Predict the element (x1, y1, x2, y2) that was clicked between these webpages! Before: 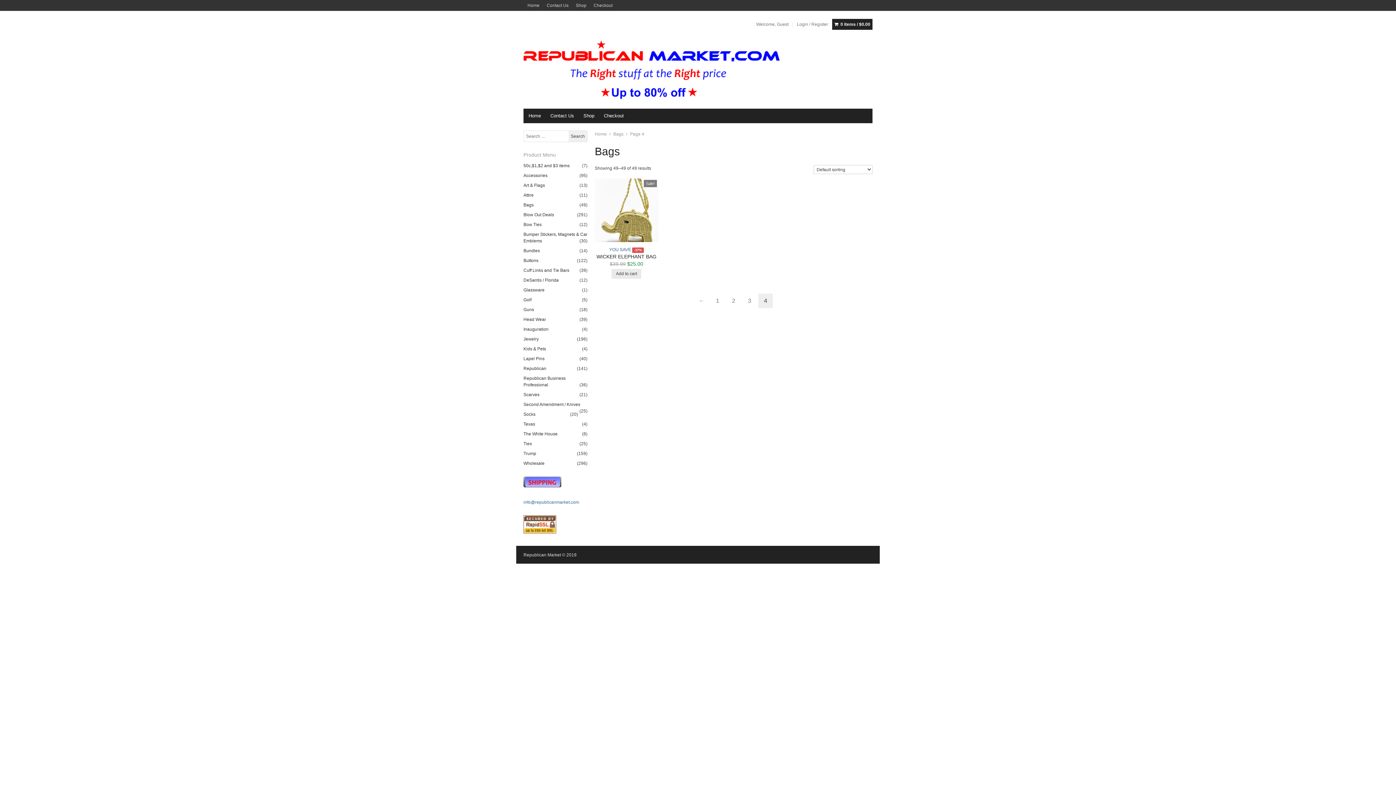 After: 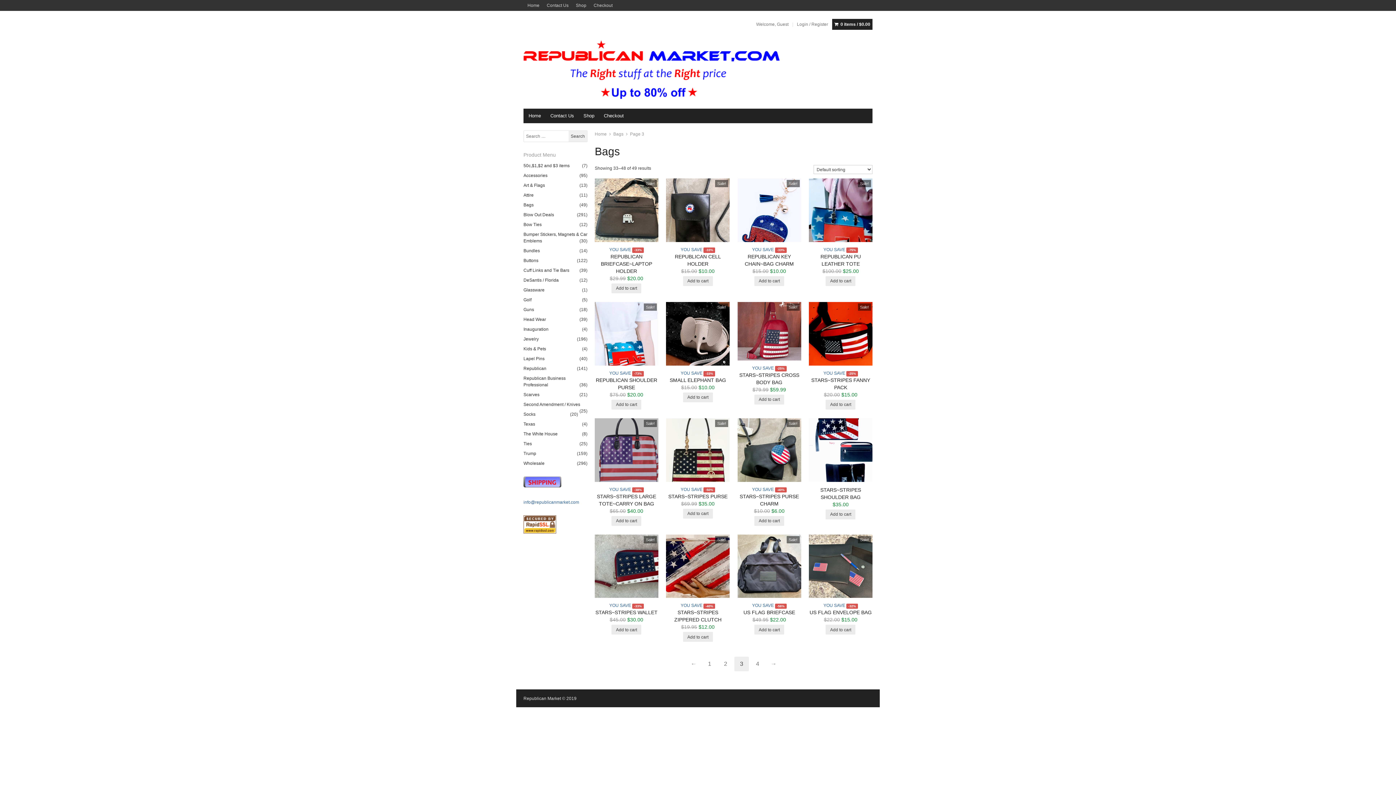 Action: label: ← bbox: (694, 293, 709, 308)